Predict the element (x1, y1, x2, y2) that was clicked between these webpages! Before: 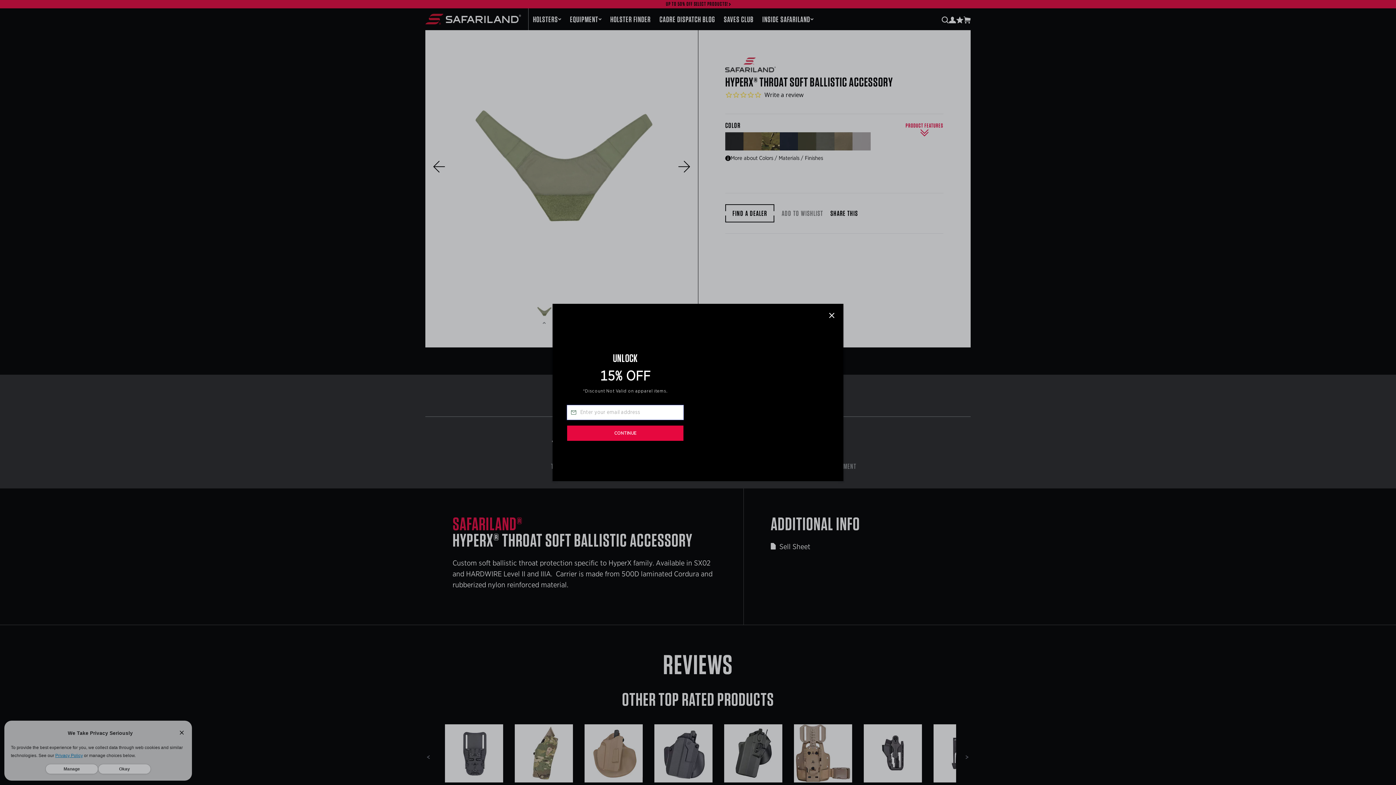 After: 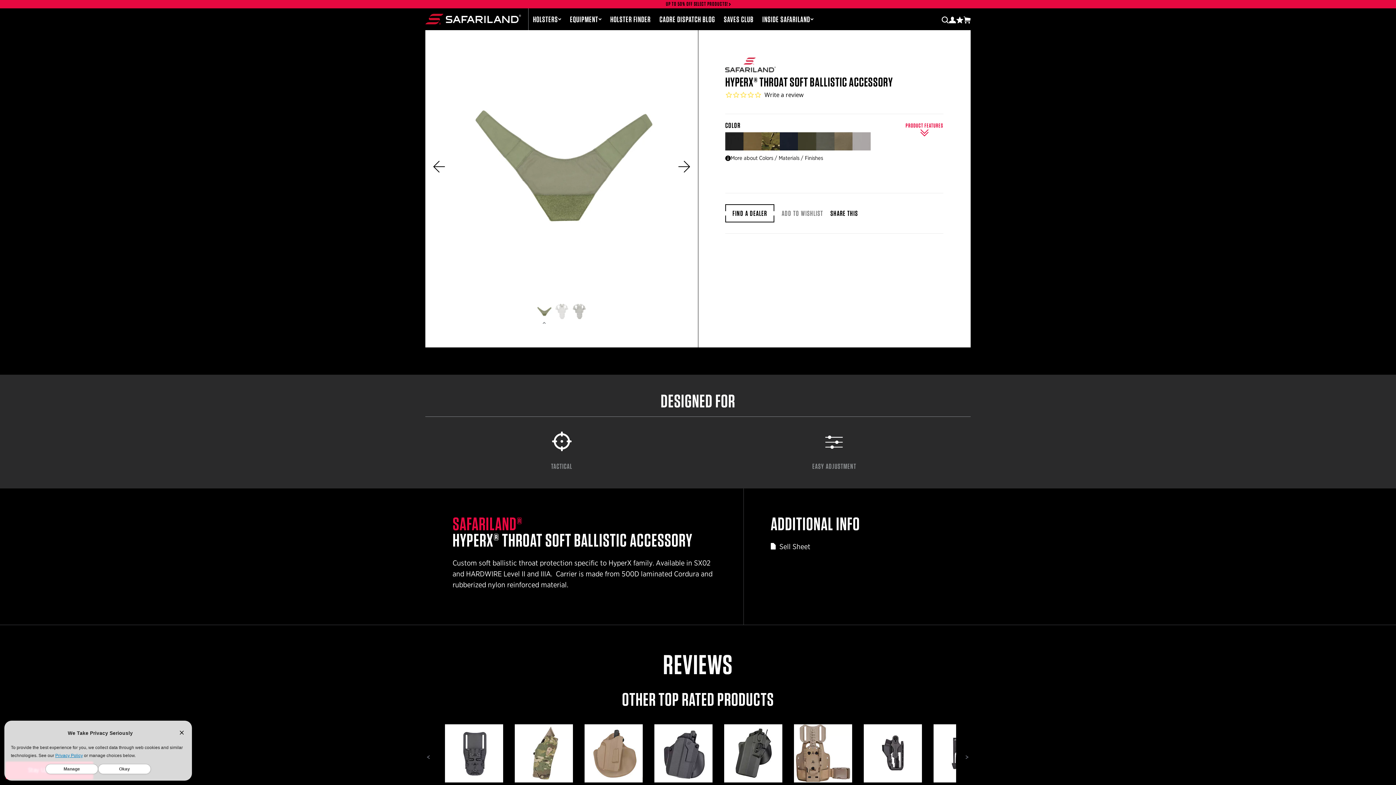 Action: bbox: (826, 309, 837, 321) label: Close